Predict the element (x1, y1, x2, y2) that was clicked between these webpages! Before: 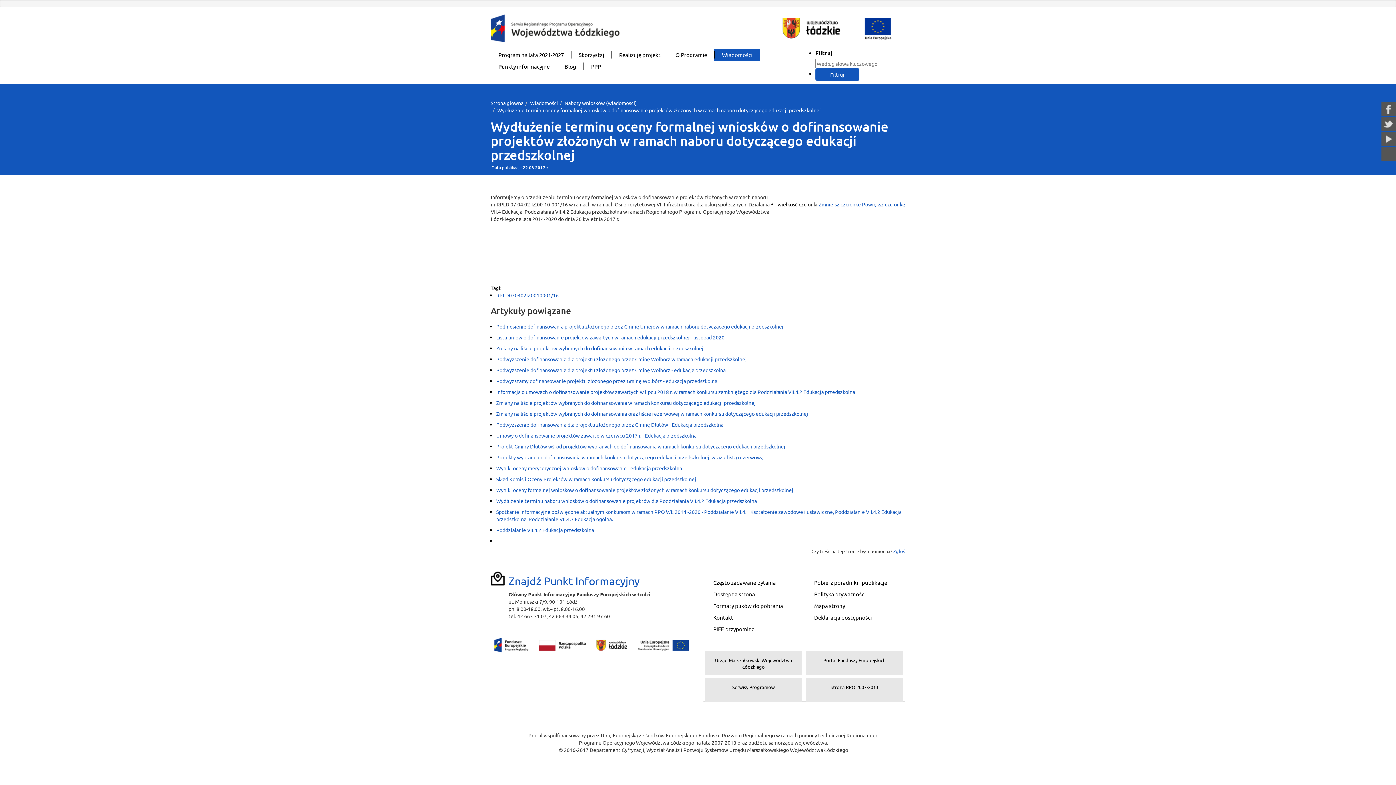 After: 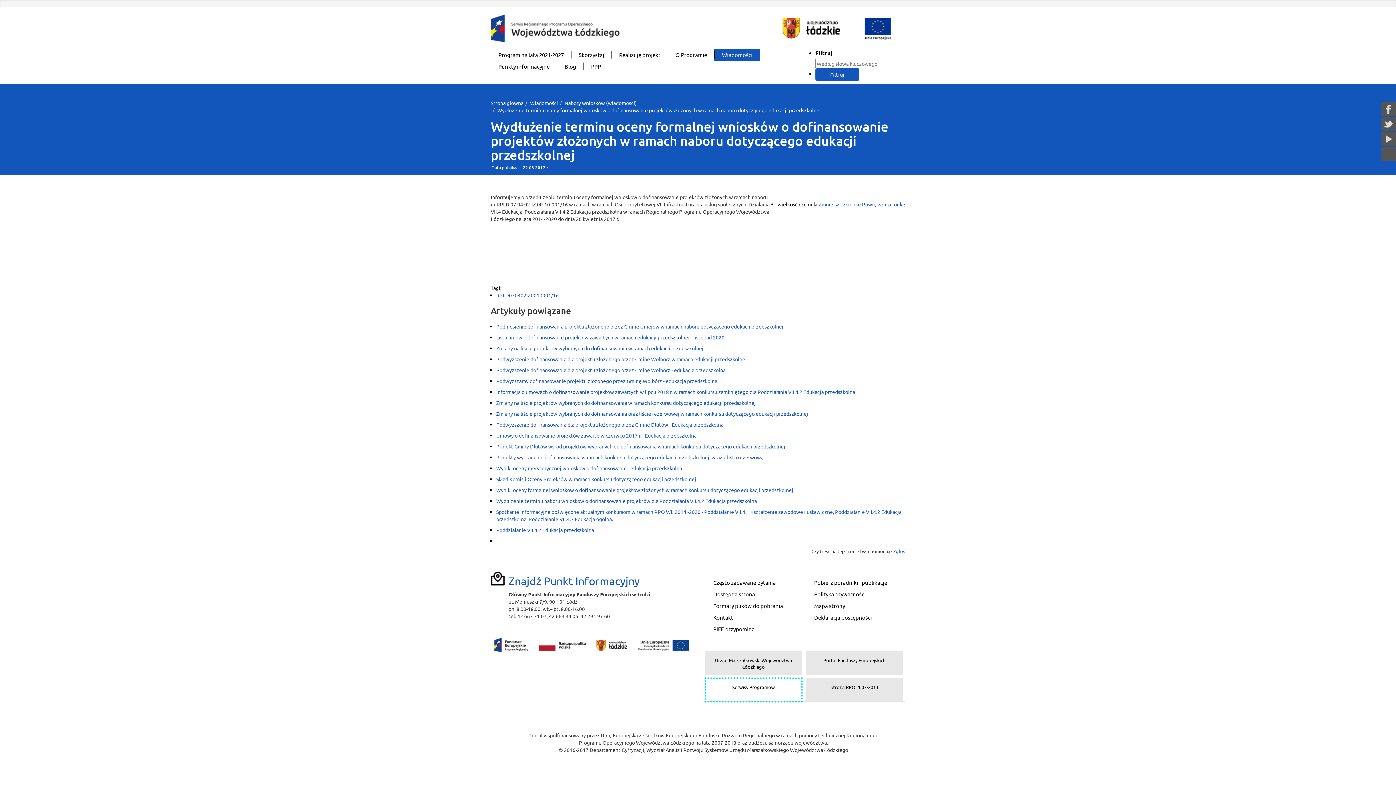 Action: bbox: (705, 678, 802, 702) label: Serwisy Programów